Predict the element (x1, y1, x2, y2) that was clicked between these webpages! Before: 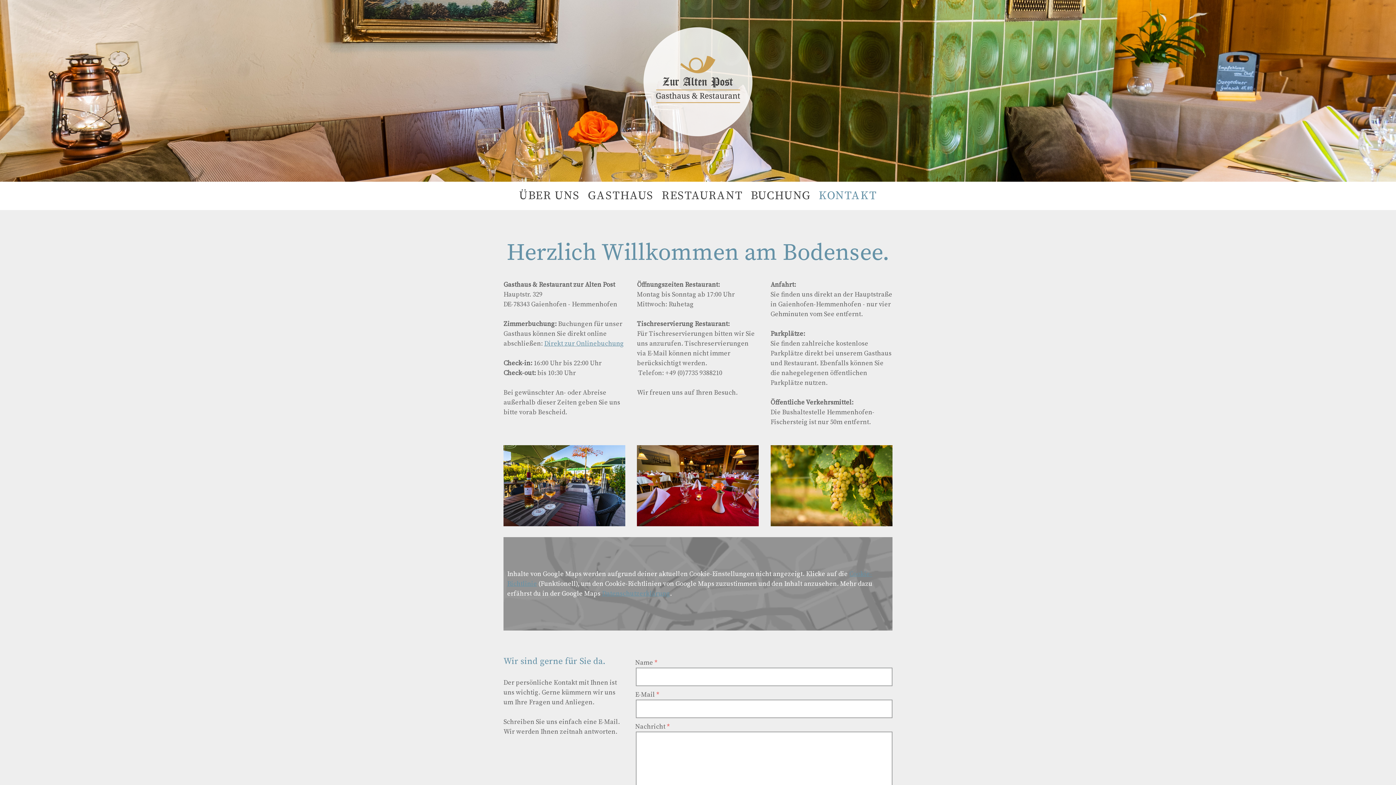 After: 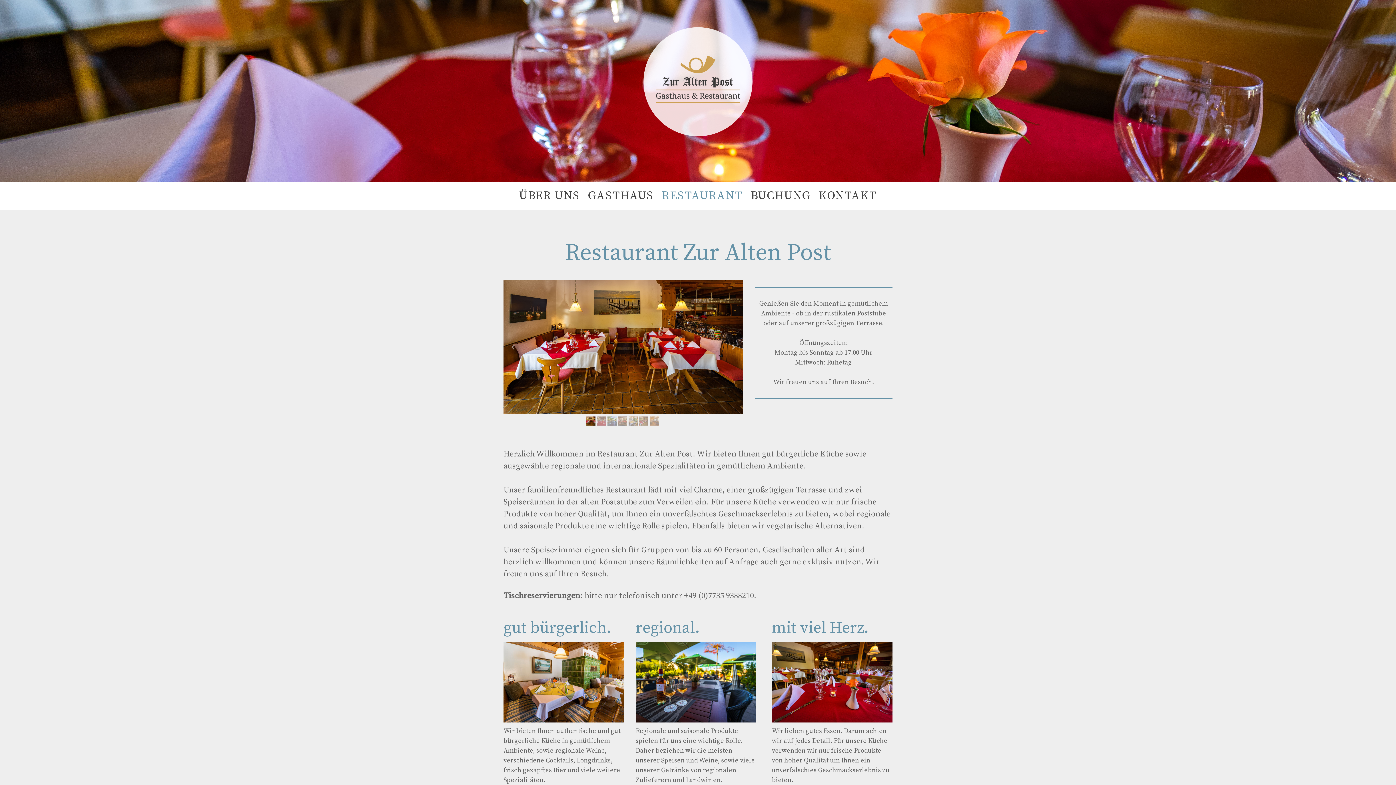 Action: label: RESTAURANT bbox: (657, 183, 746, 208)